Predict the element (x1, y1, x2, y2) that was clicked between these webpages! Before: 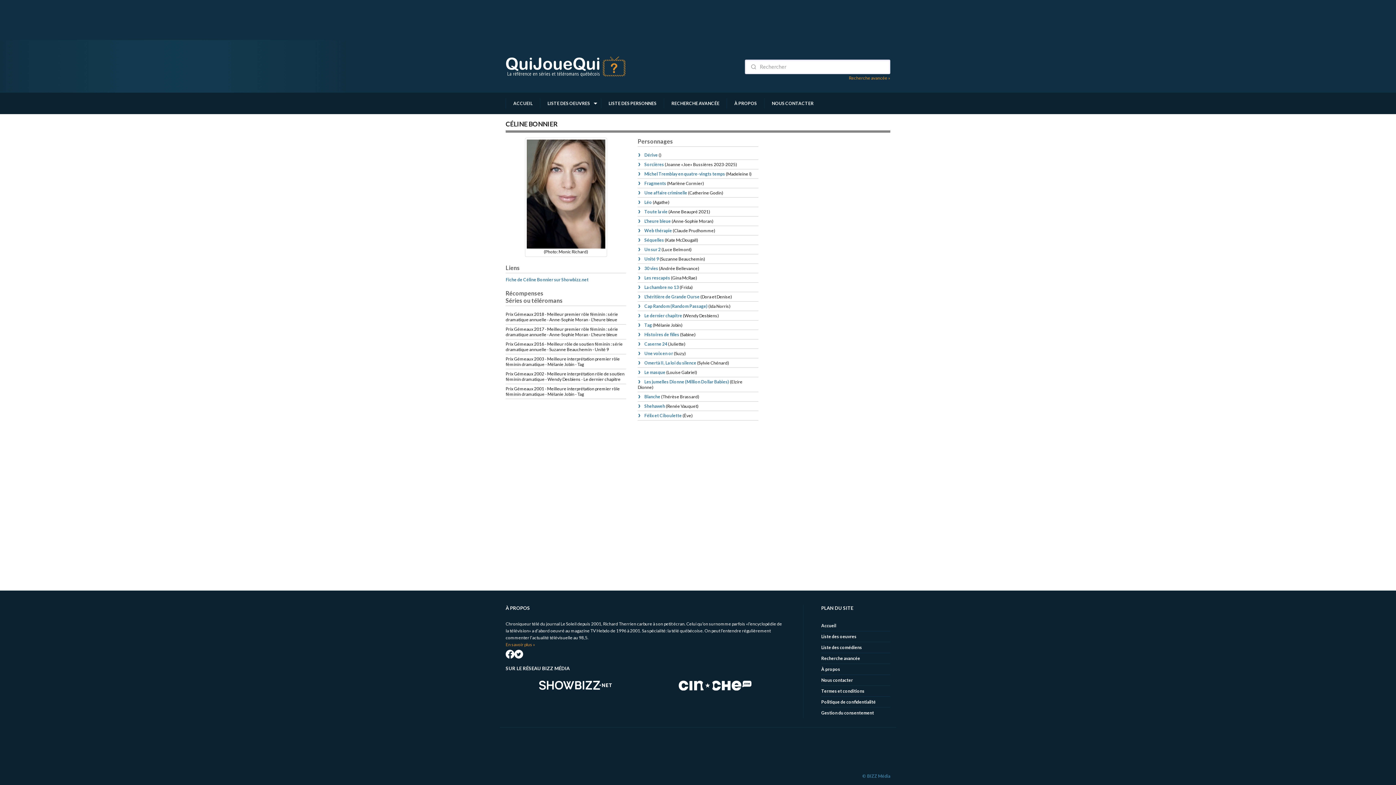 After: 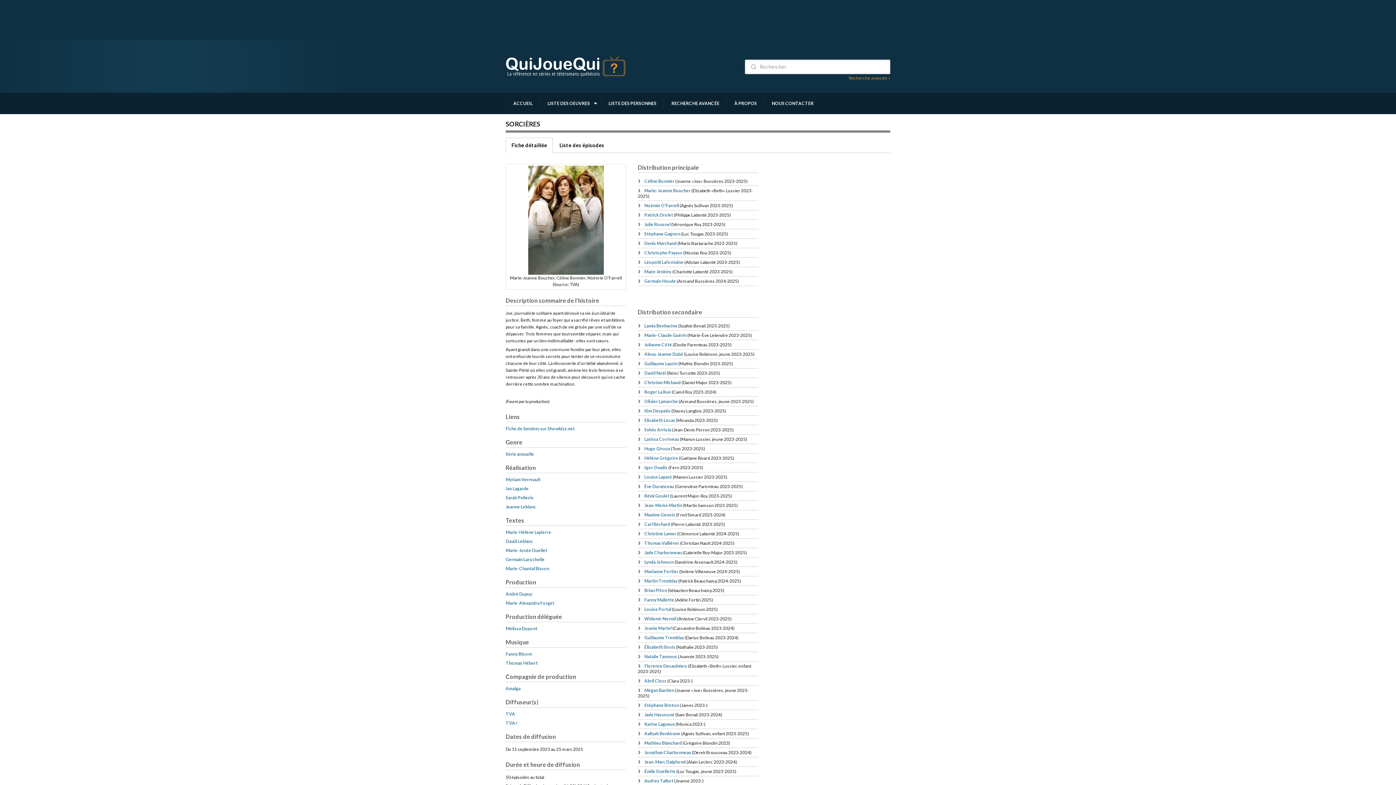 Action: bbox: (644, 161, 664, 167) label: Sorcières 